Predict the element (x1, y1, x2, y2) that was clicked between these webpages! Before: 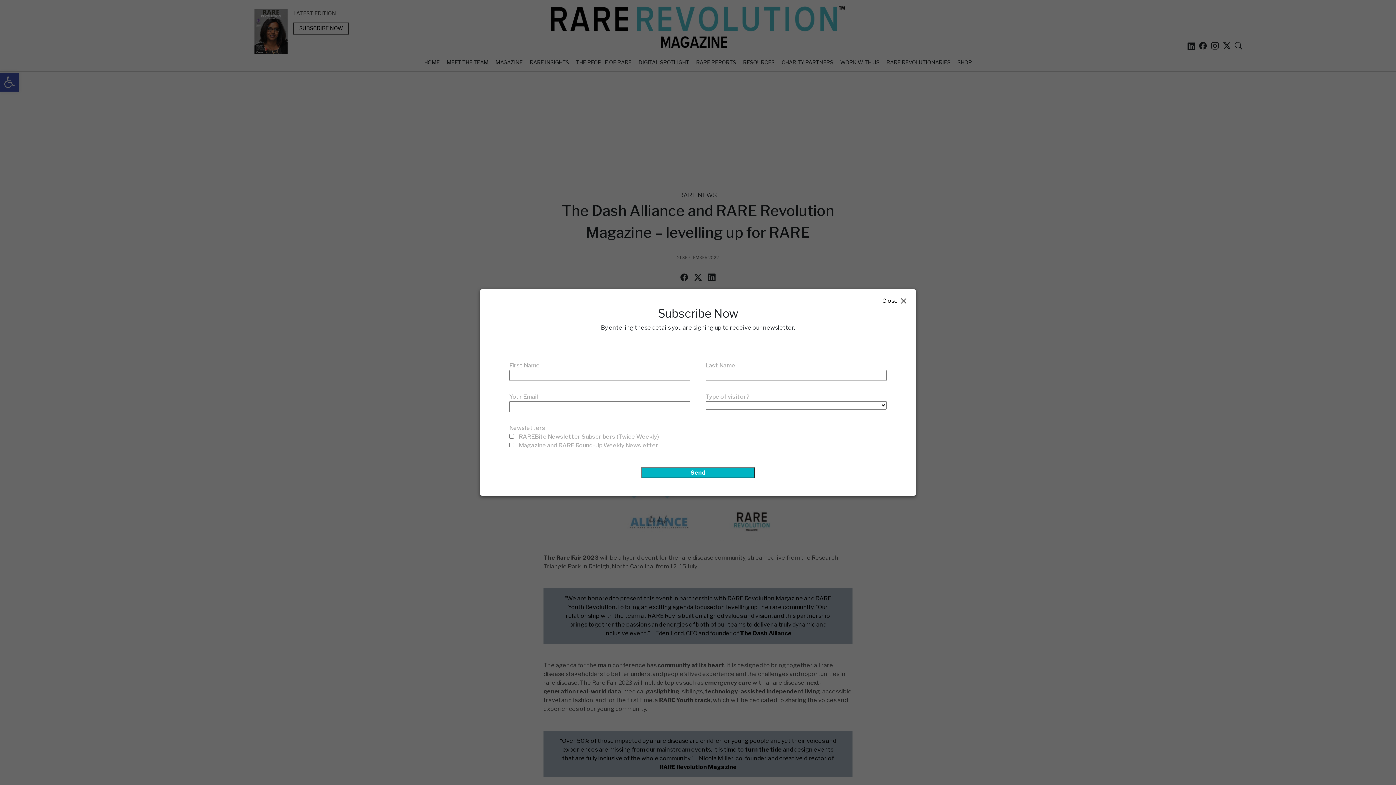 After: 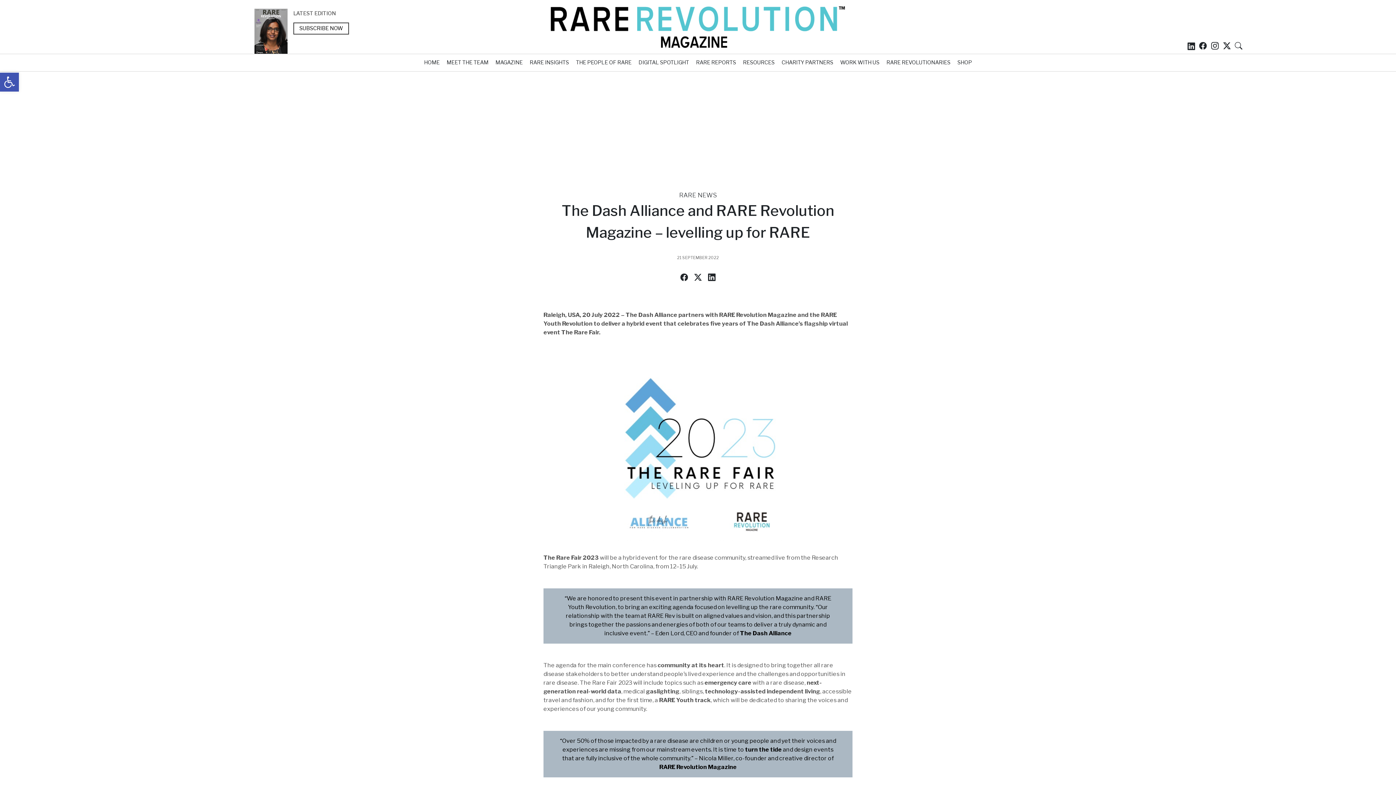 Action: label: Close× bbox: (880, 290, 911, 312)